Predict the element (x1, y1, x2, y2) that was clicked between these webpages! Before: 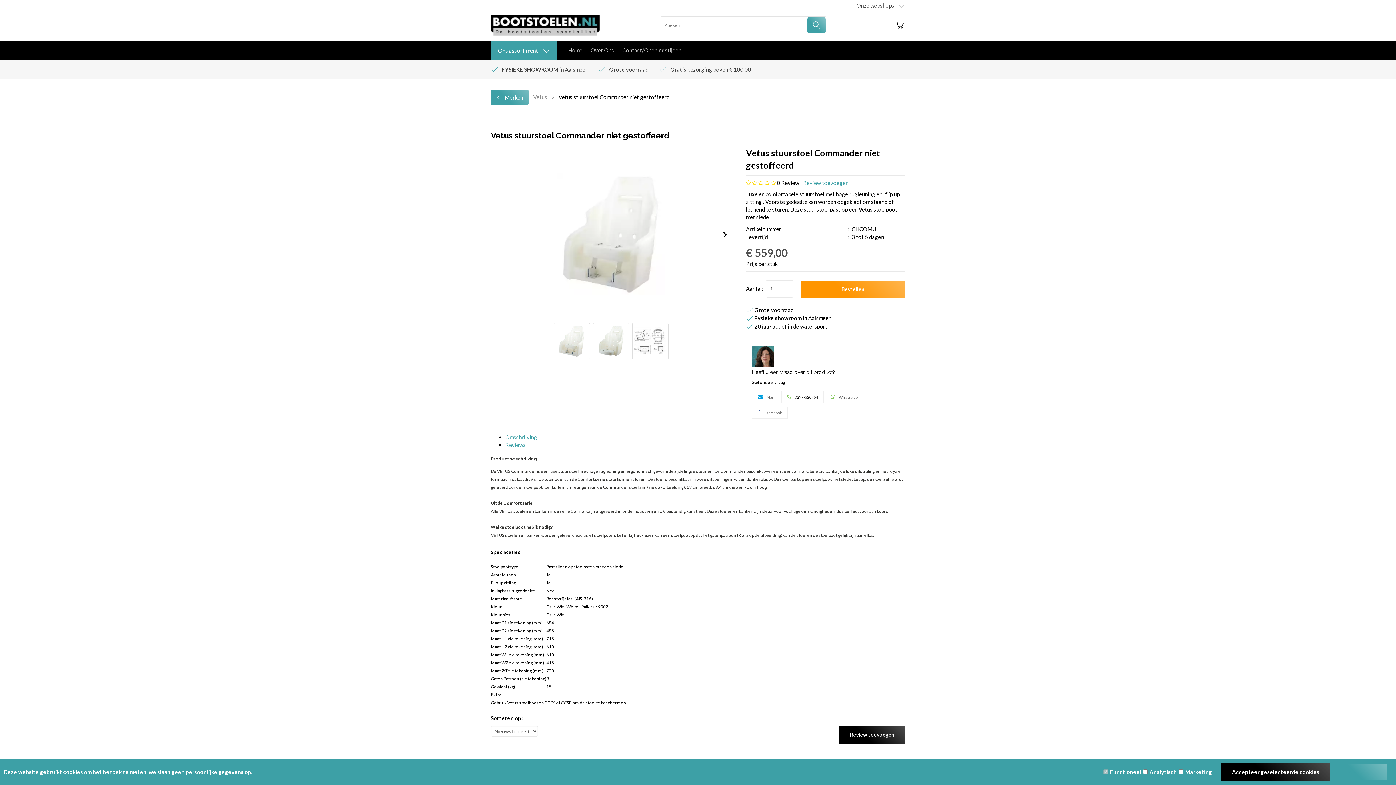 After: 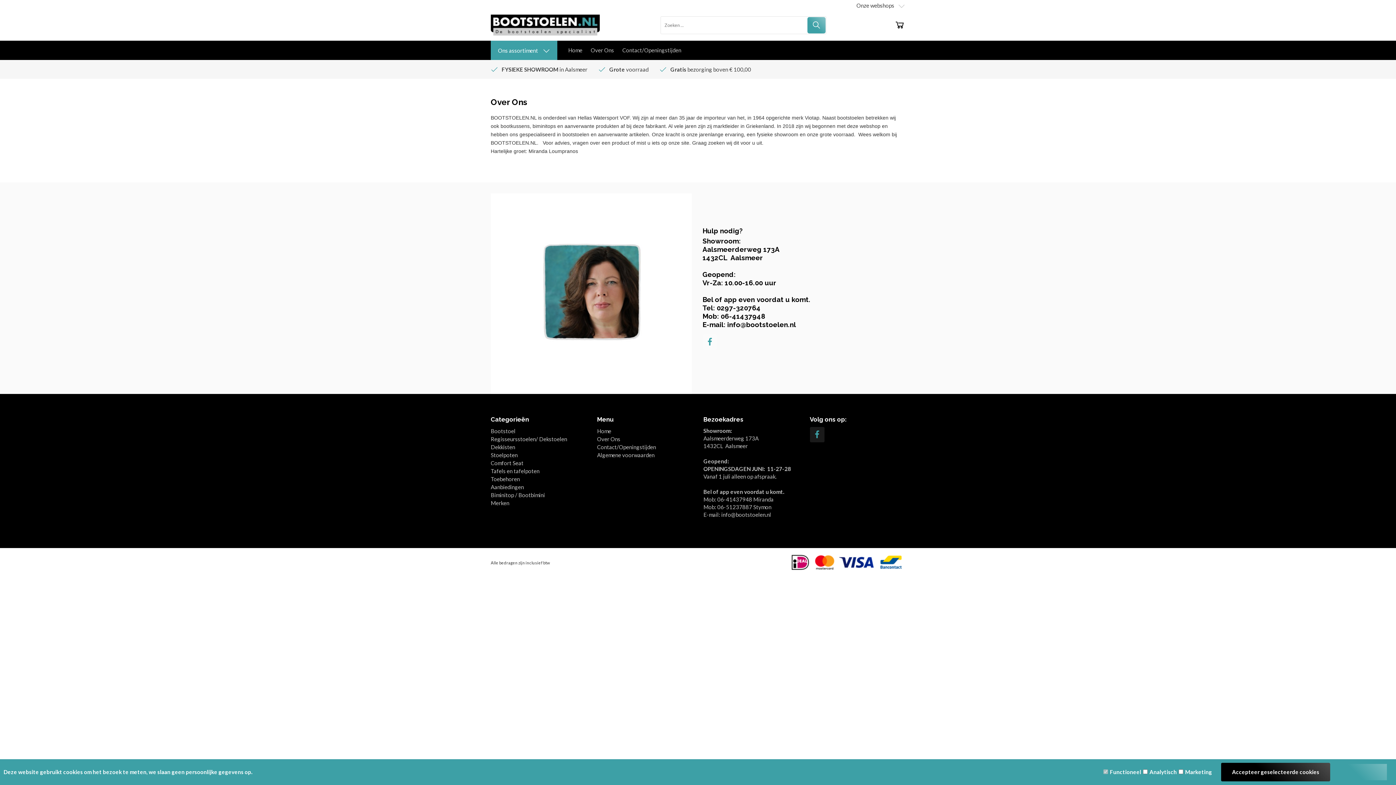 Action: label: Over Ons bbox: (587, 41, 617, 59)